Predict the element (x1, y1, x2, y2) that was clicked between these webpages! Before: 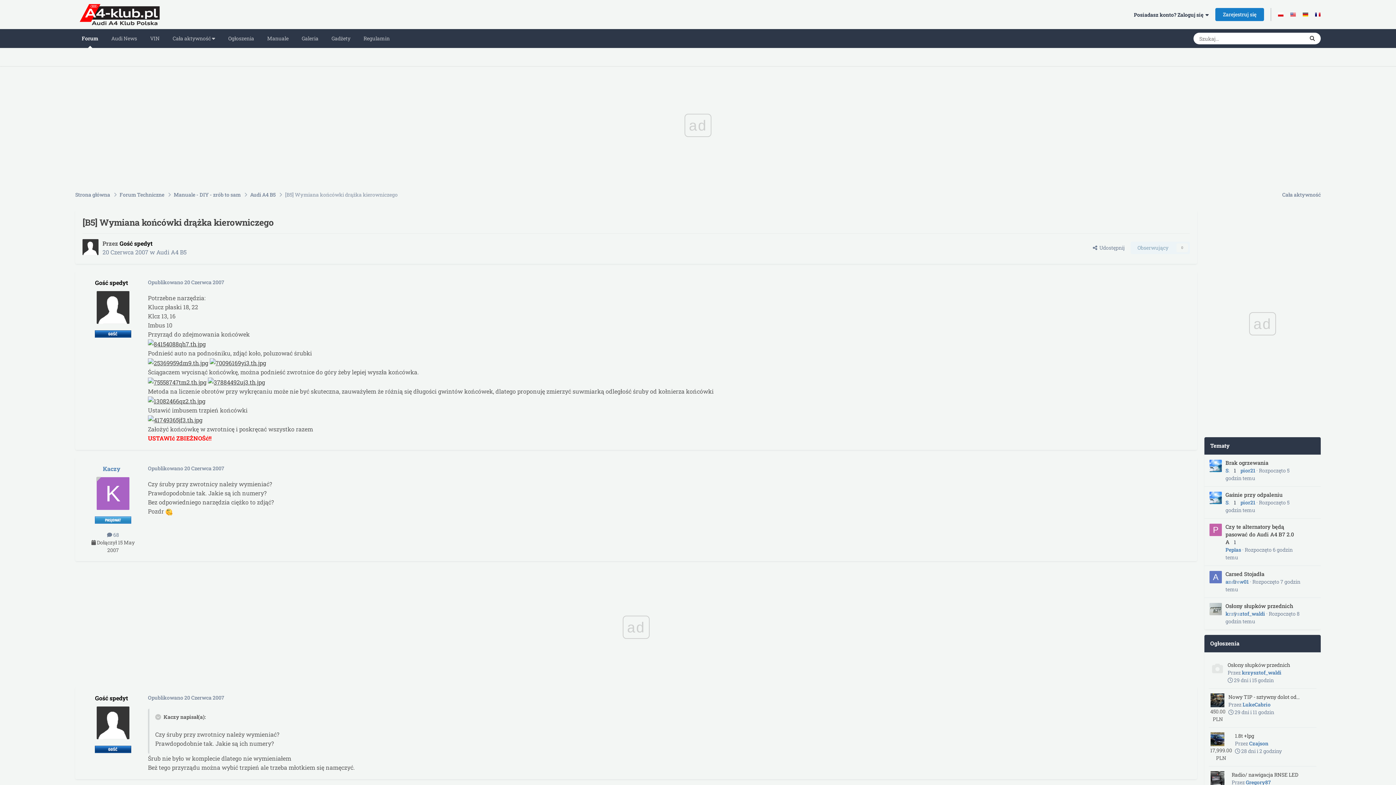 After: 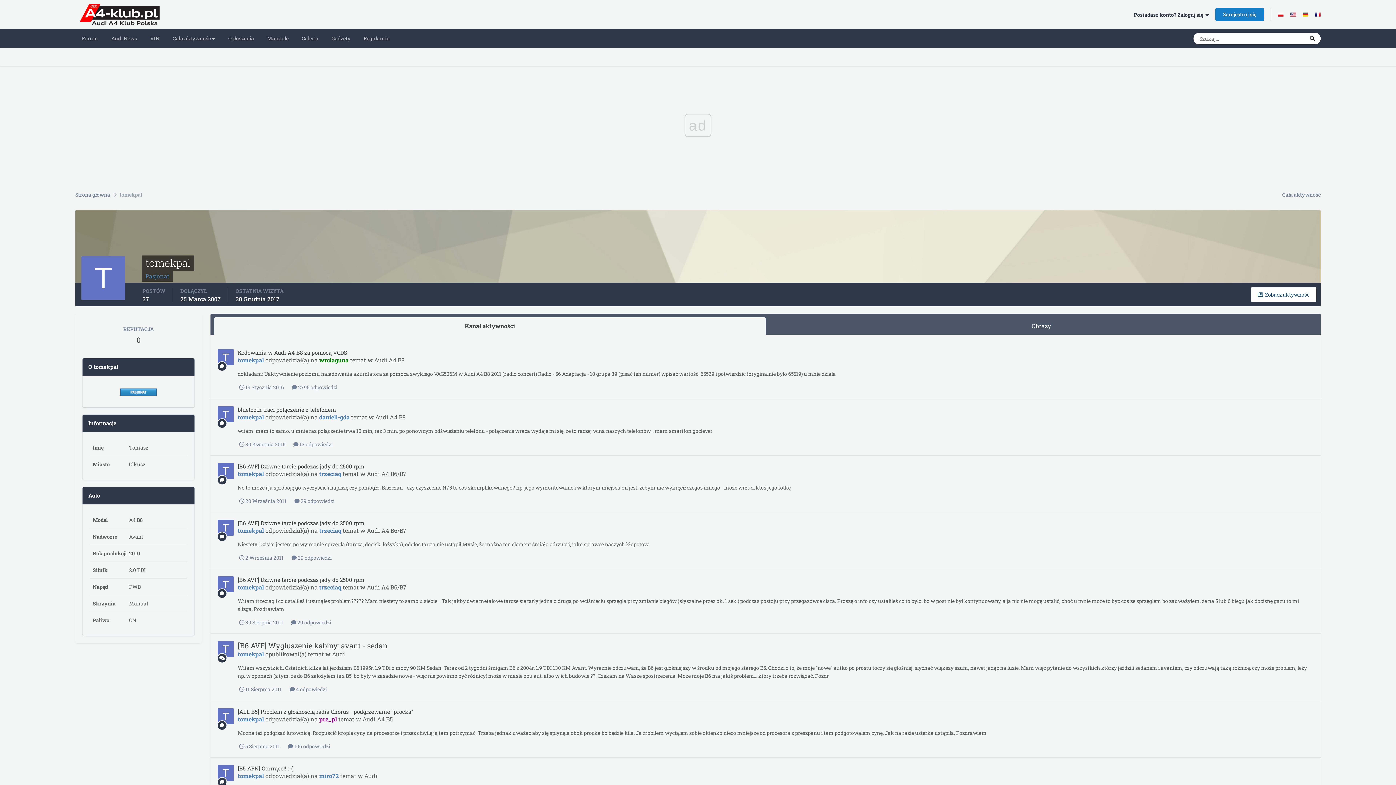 Action: bbox: (98, 557, 124, 565) label: tomekpal